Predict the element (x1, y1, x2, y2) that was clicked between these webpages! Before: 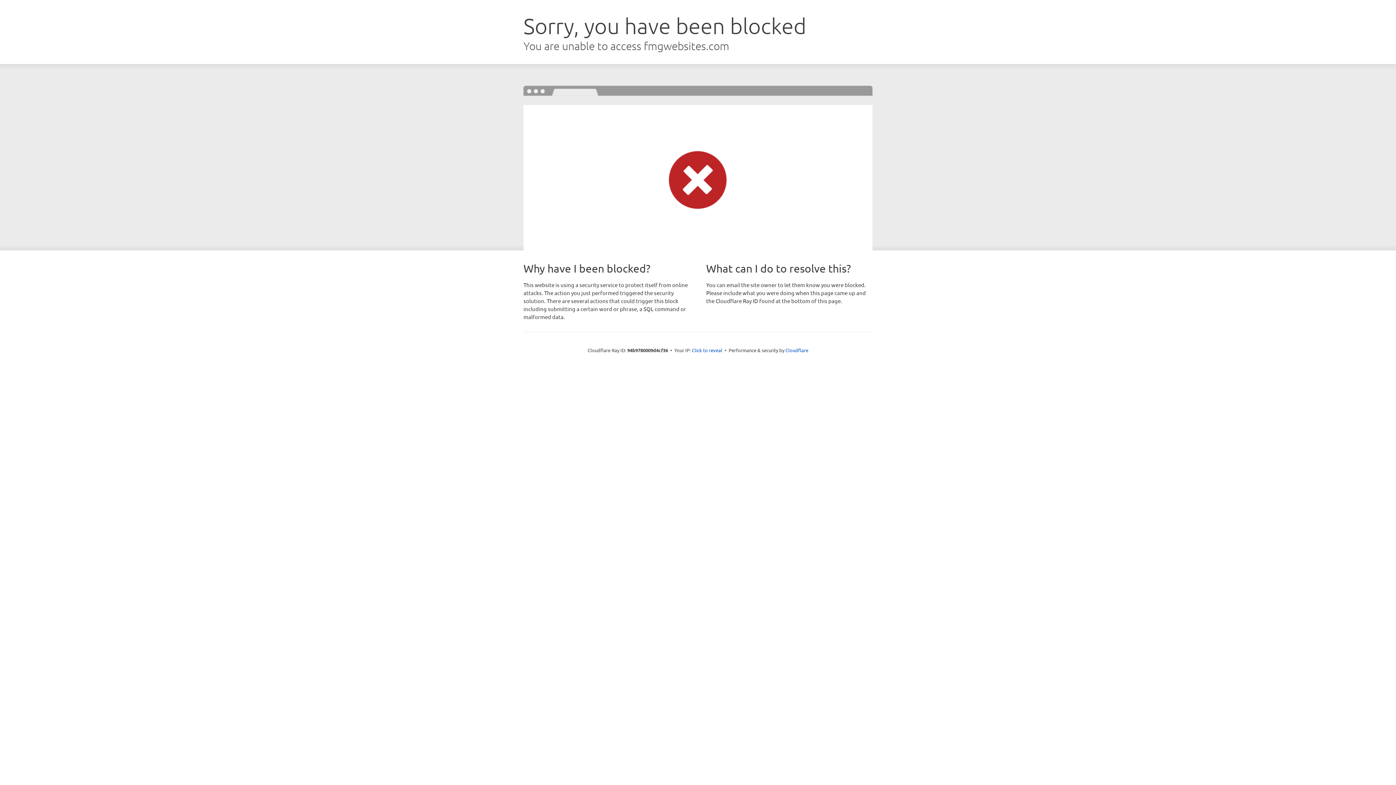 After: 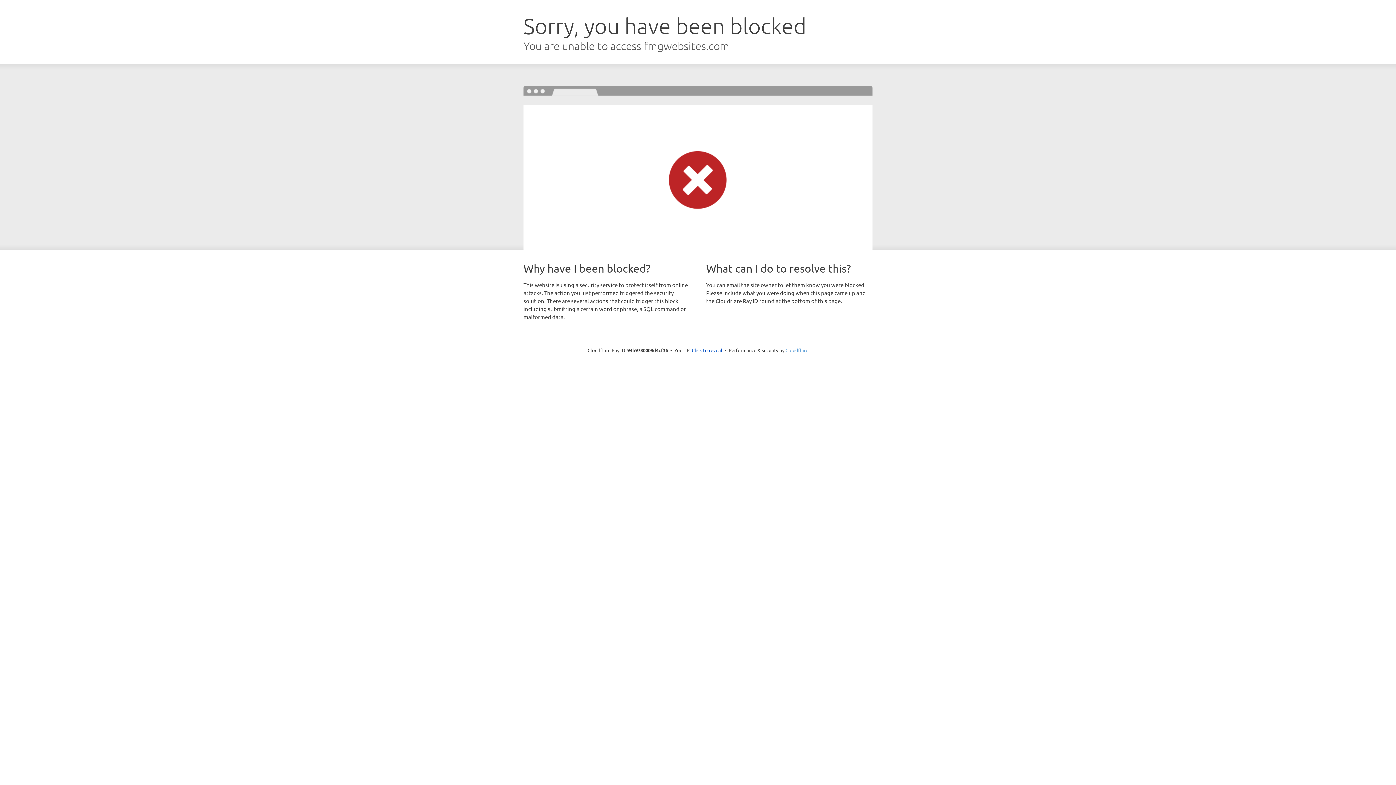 Action: bbox: (785, 347, 808, 353) label: Cloudflare